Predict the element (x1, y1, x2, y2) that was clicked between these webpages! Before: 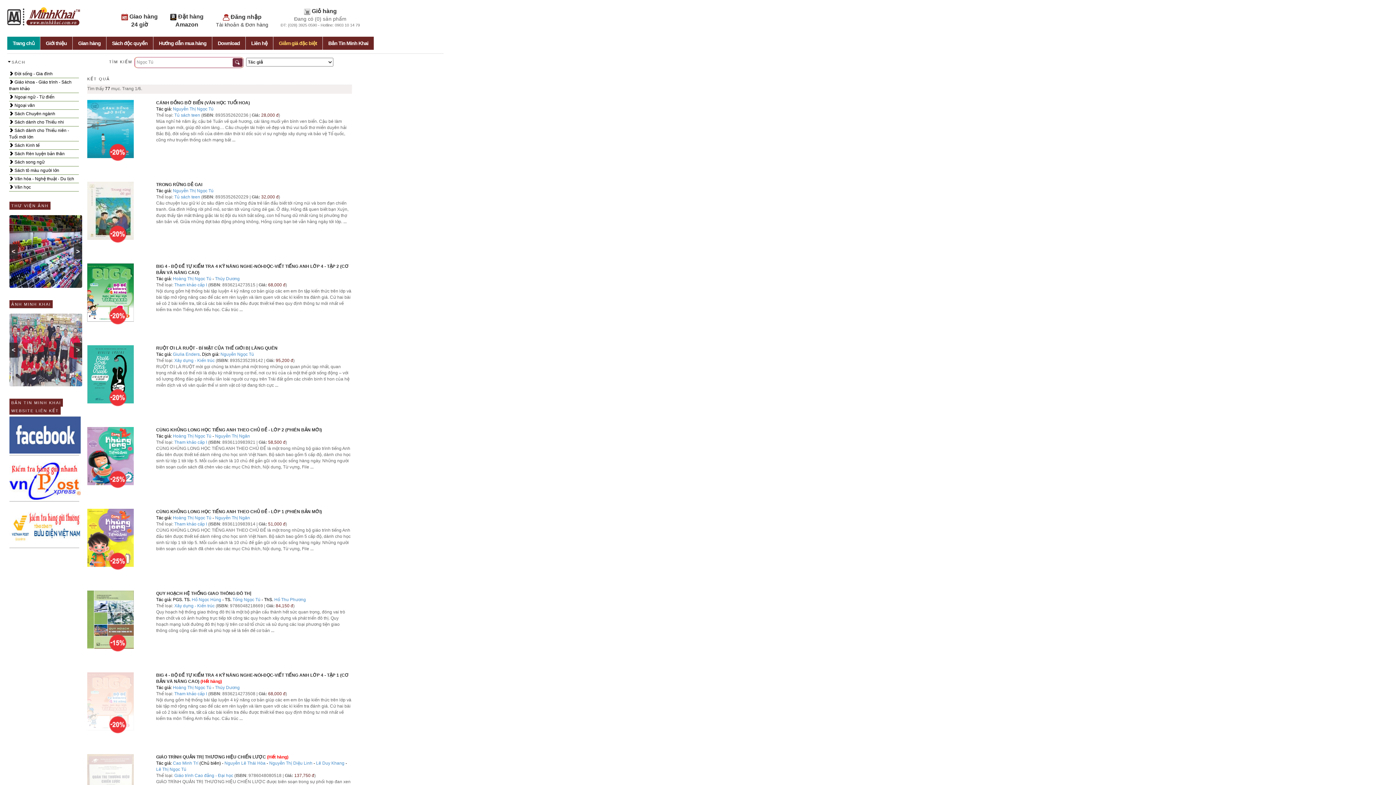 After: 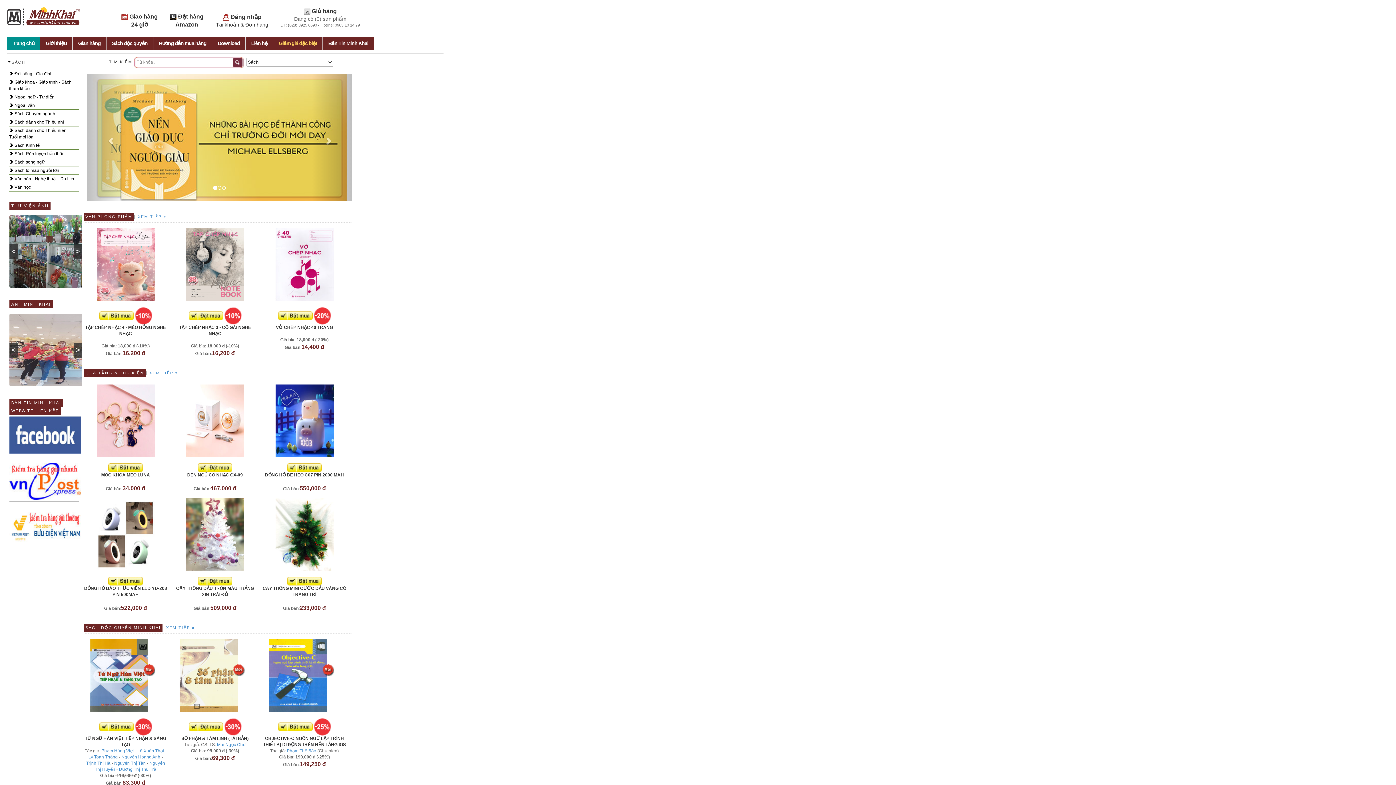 Action: bbox: (7, 13, 80, 18)